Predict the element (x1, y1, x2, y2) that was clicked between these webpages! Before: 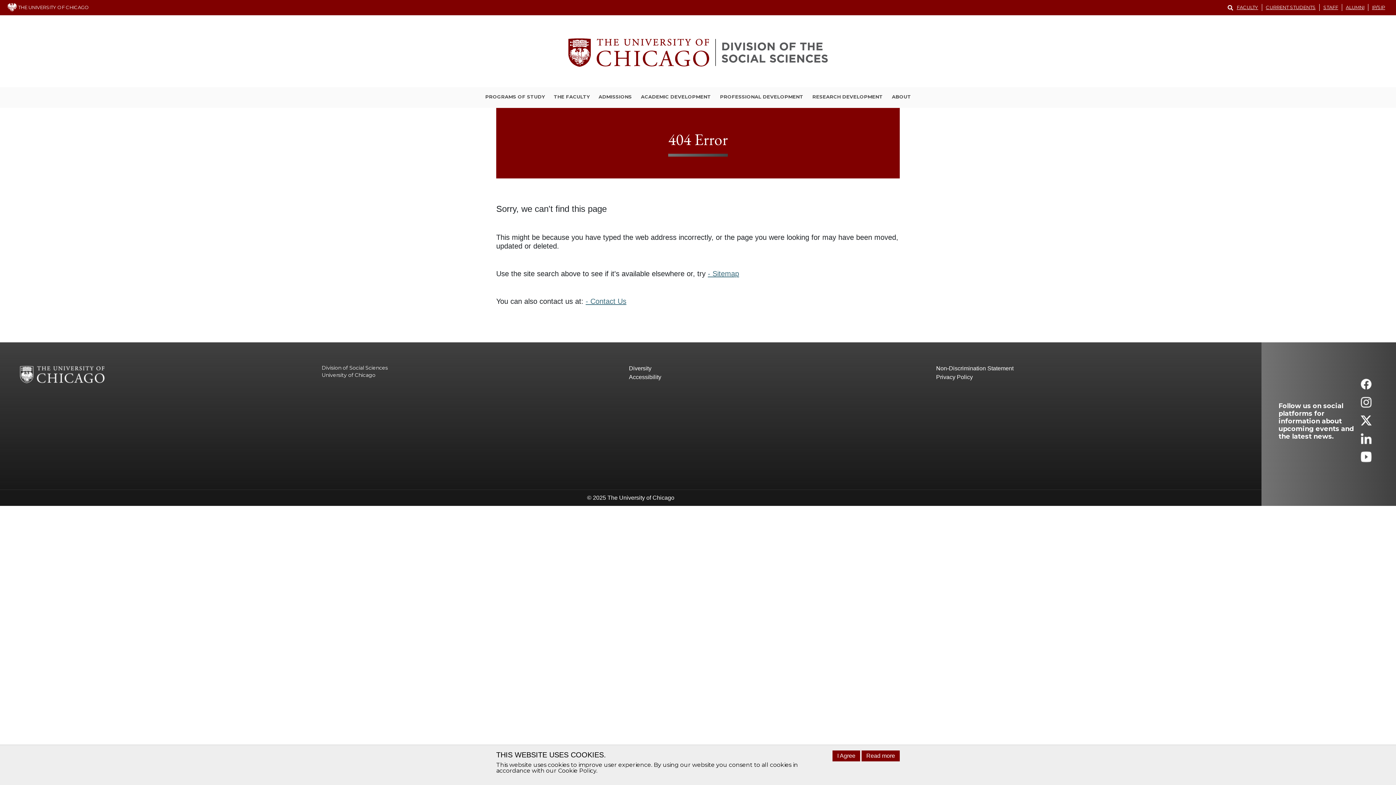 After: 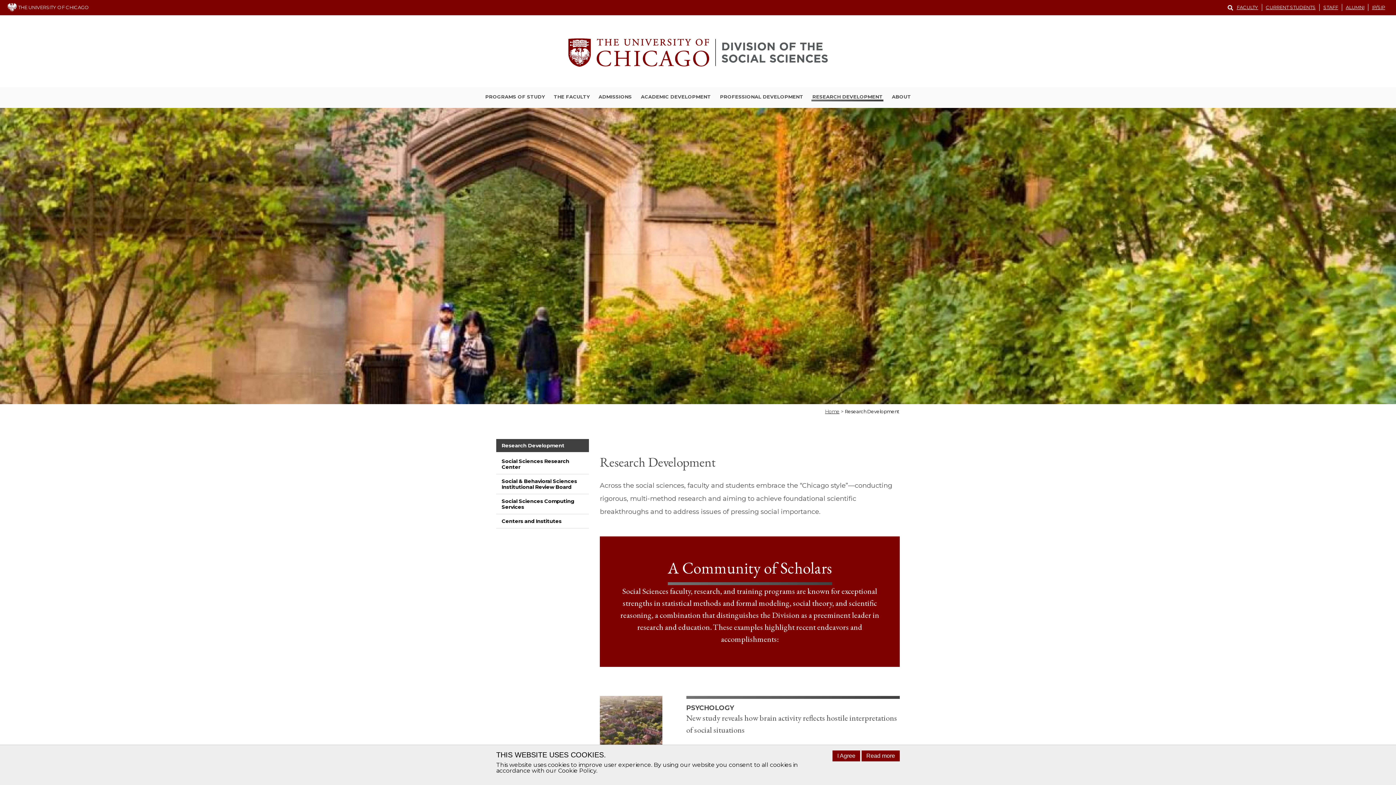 Action: label: RESEARCH DEVELOPMENT bbox: (811, 93, 883, 101)